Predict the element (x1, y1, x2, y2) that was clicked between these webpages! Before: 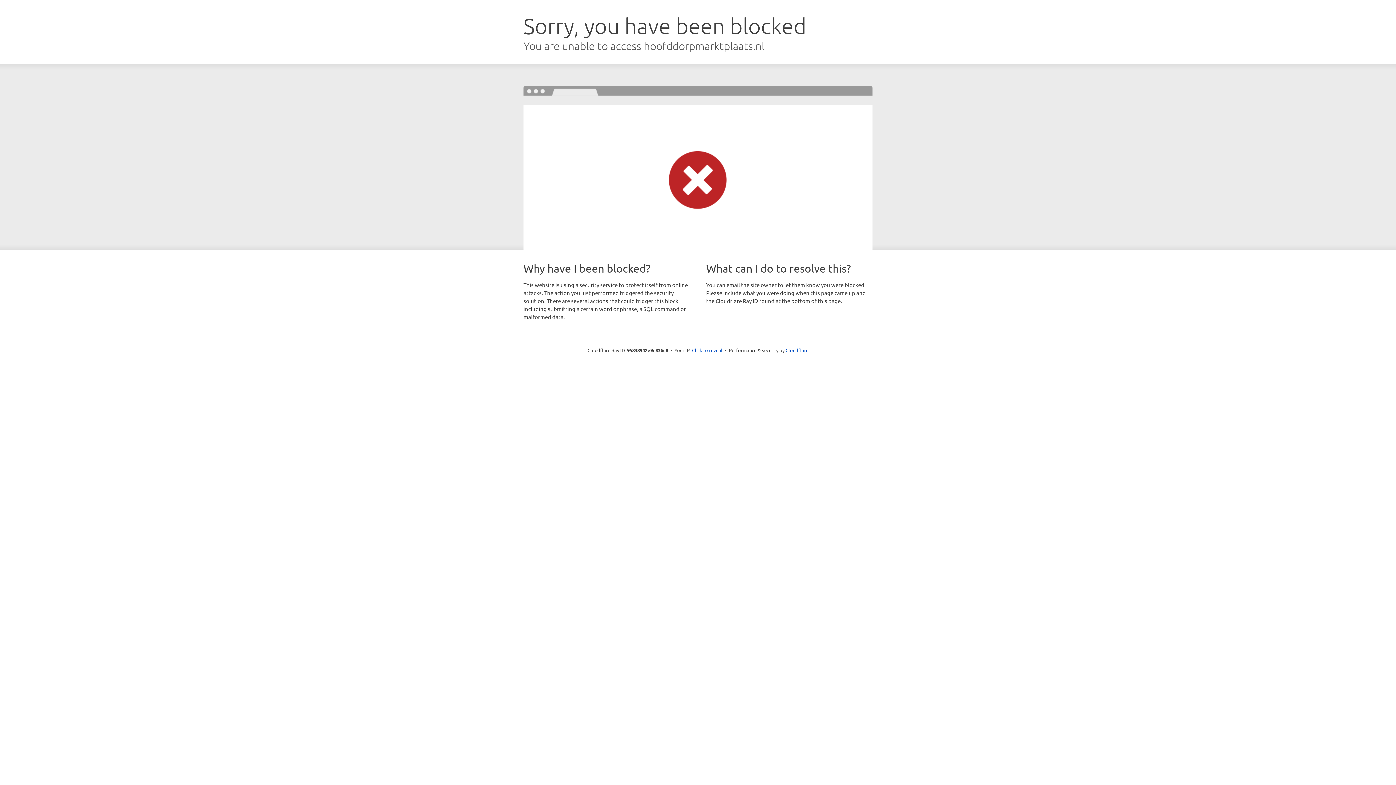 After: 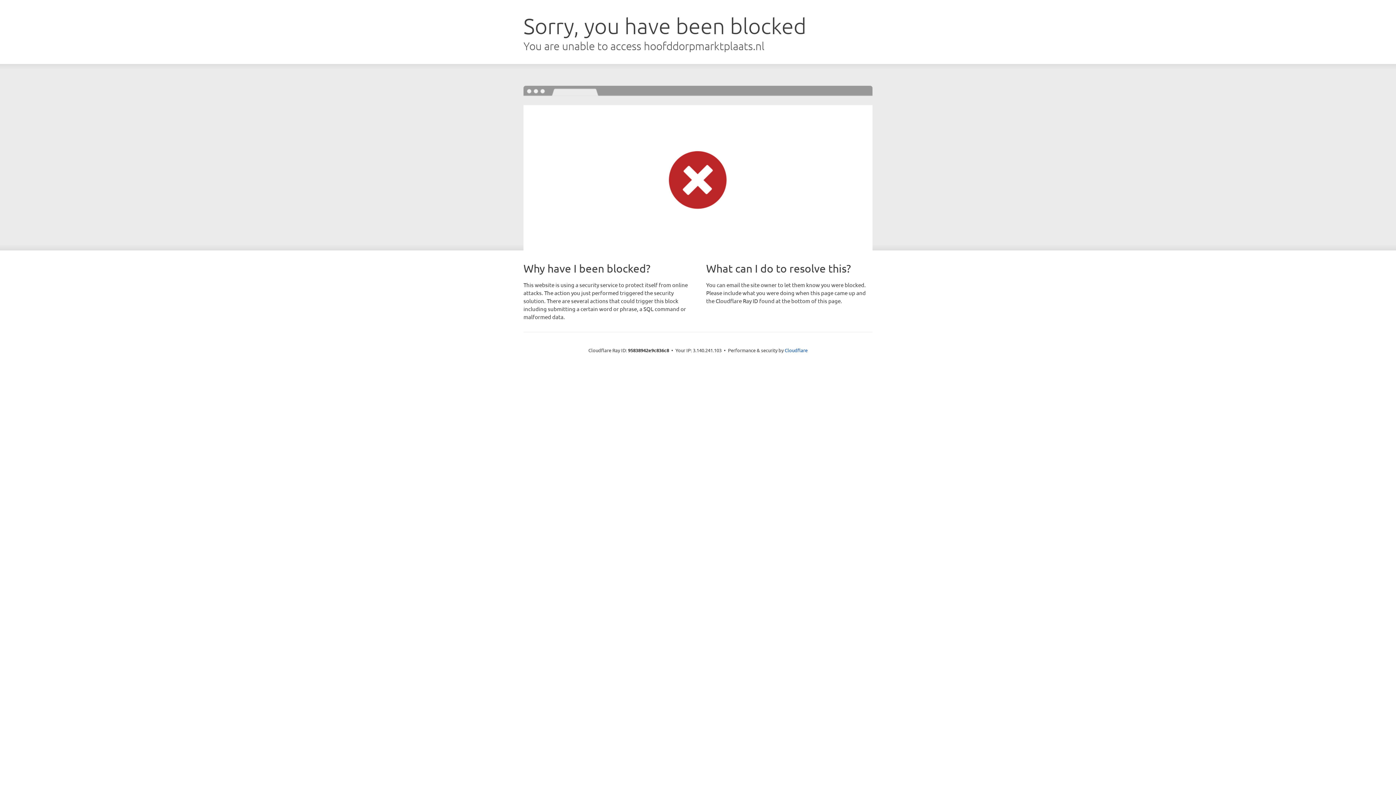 Action: bbox: (692, 346, 722, 353) label: Click to reveal